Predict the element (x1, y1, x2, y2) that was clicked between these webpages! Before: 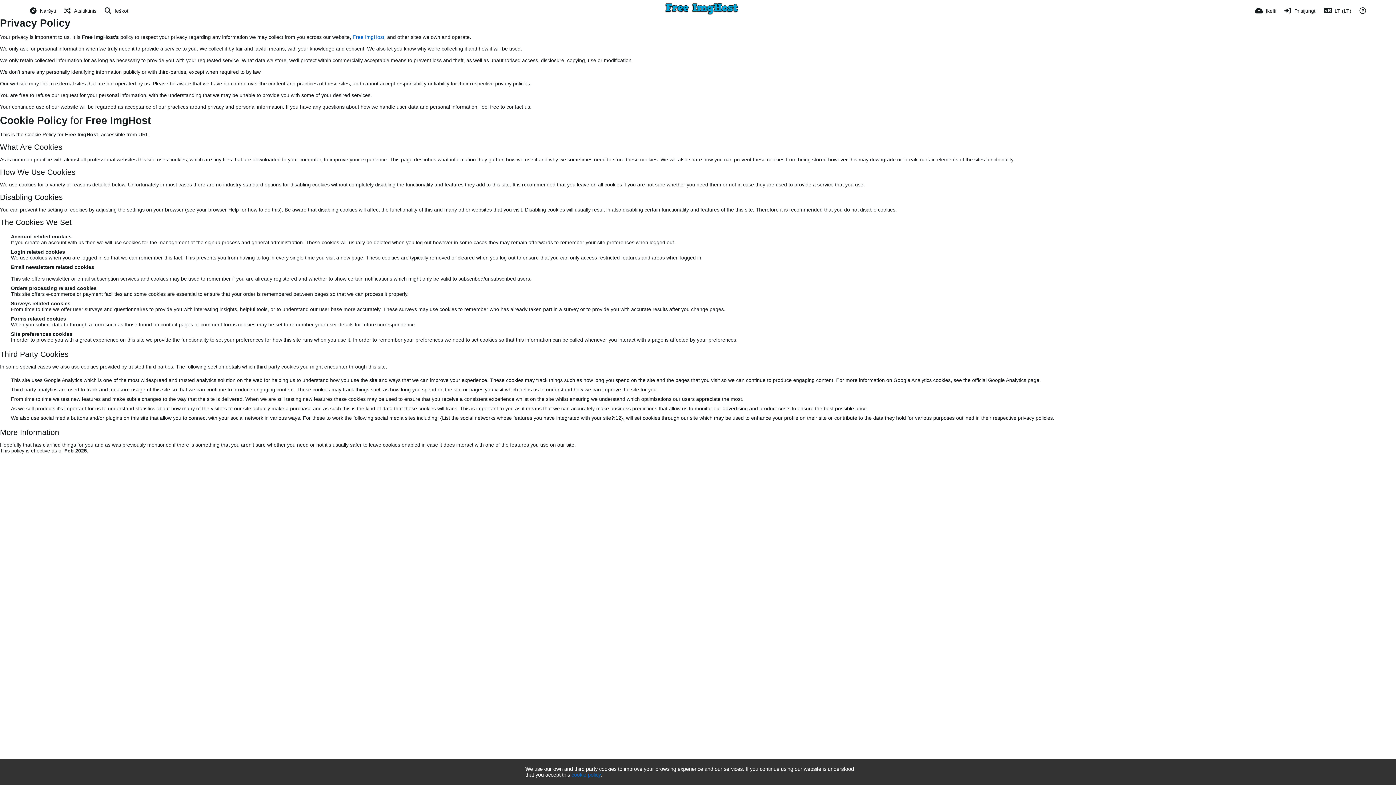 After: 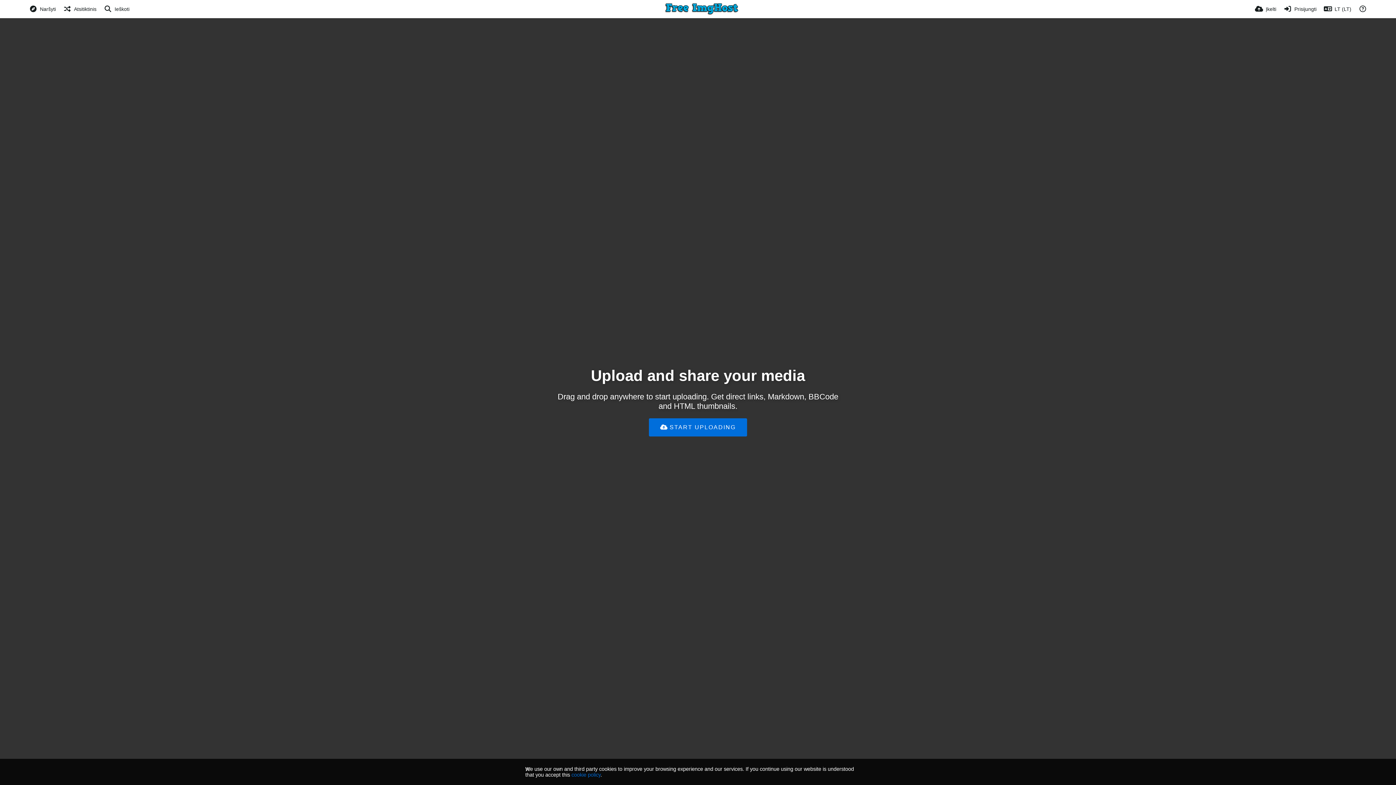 Action: label: Free ImgHost bbox: (352, 34, 384, 40)